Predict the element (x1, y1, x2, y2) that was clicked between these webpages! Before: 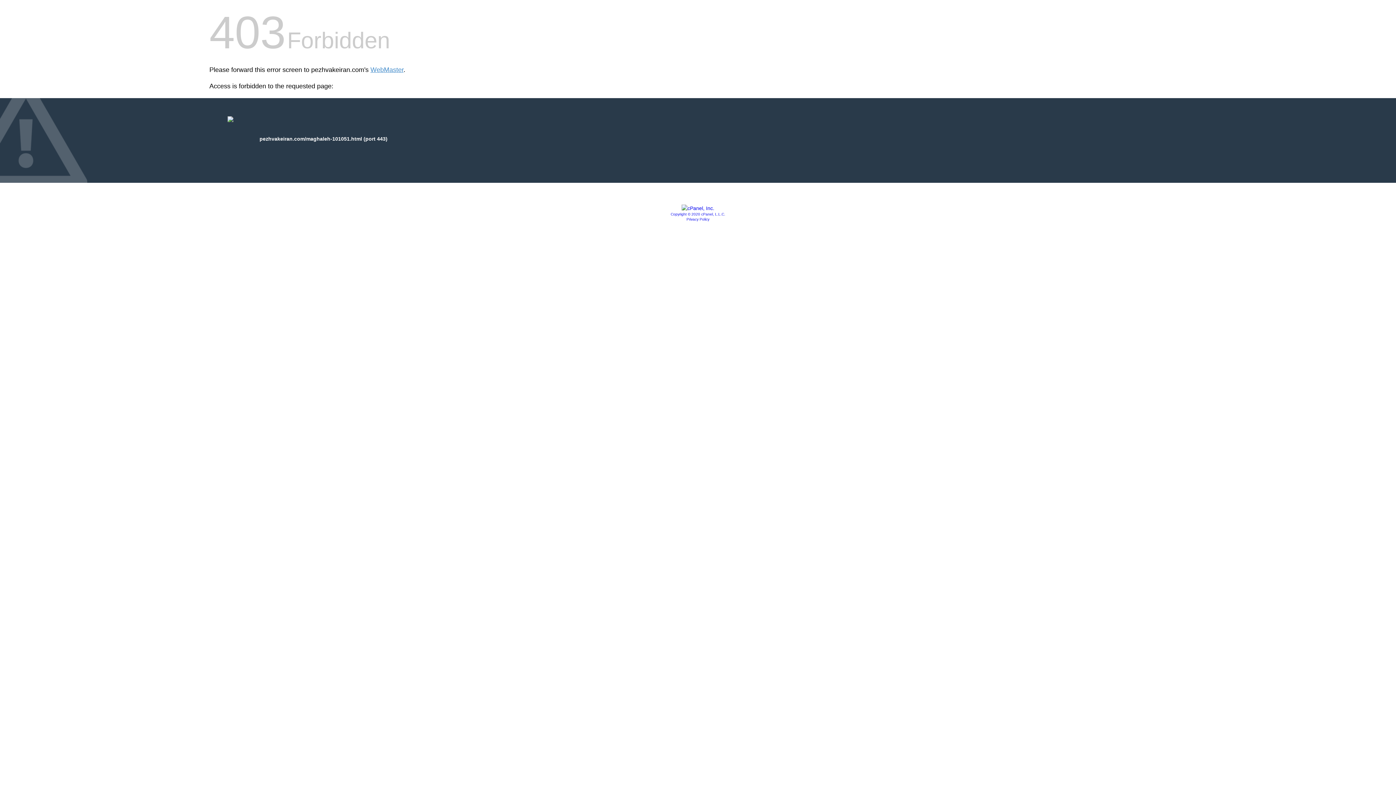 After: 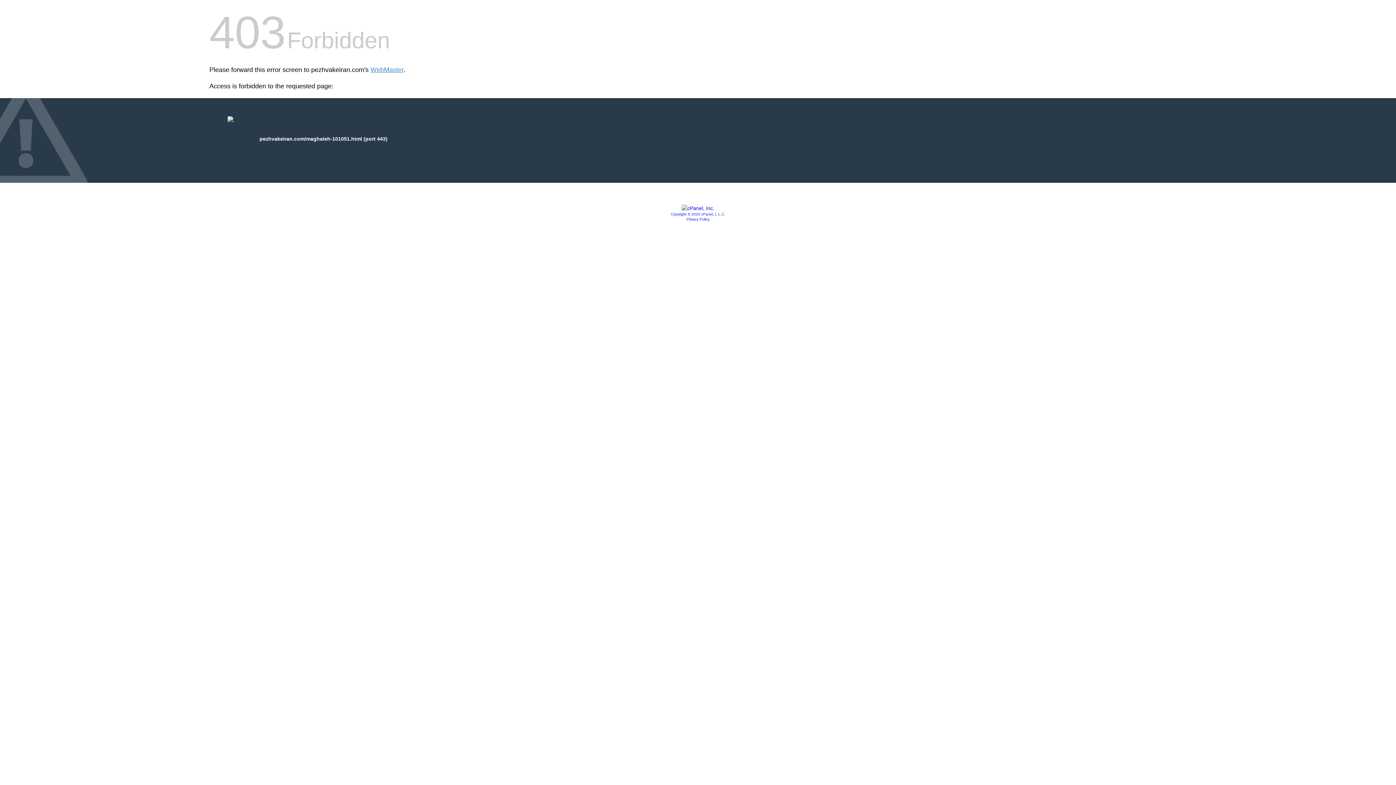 Action: label: Privacy Policy bbox: (686, 217, 709, 221)